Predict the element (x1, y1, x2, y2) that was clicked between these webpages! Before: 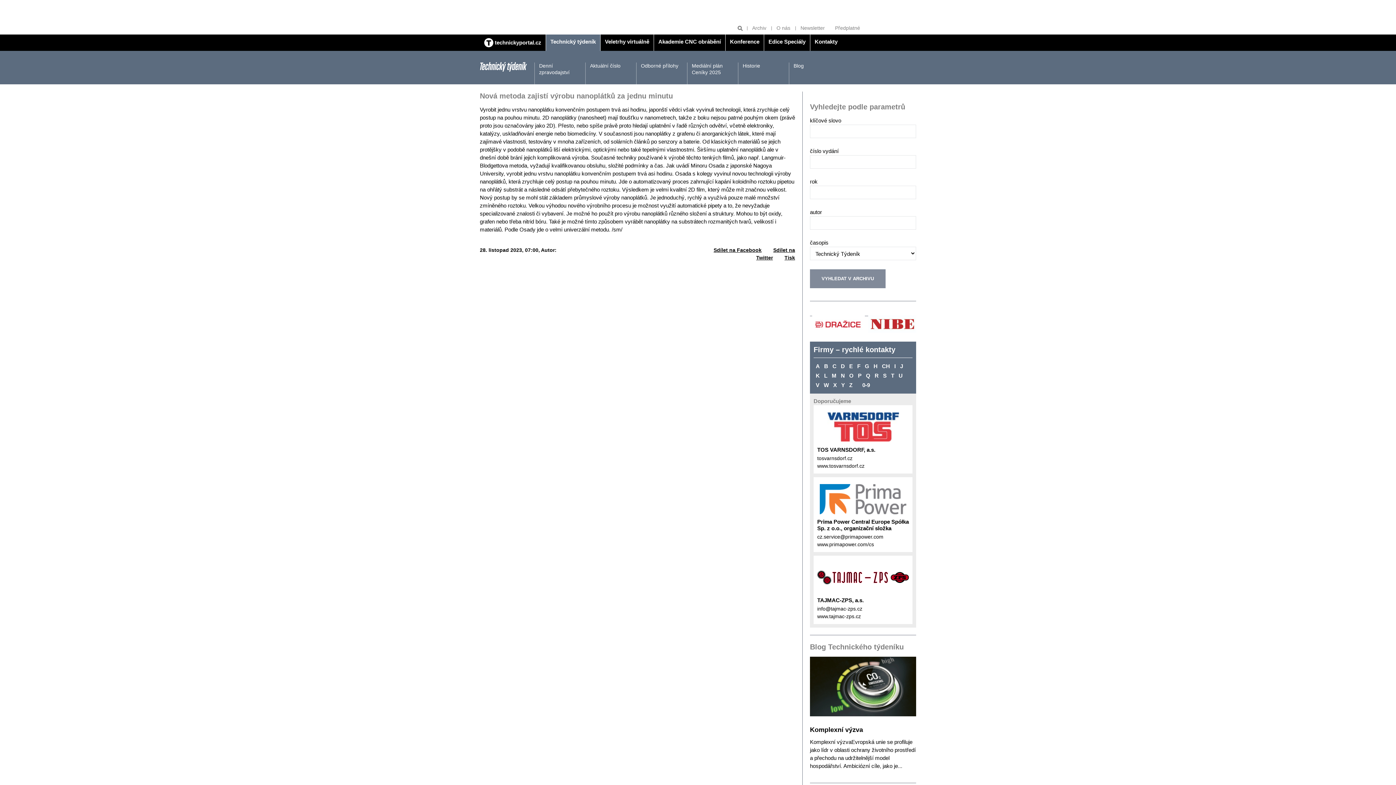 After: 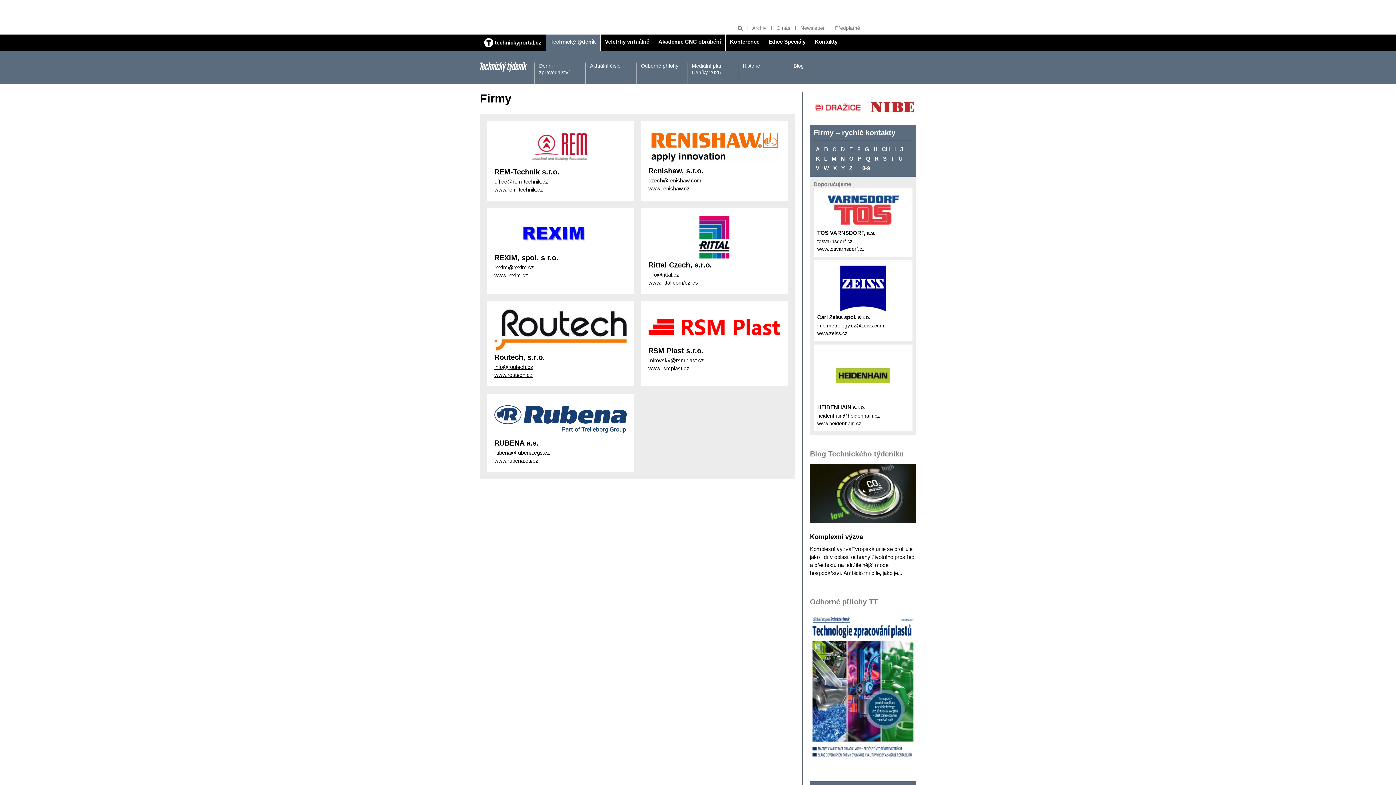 Action: label: R bbox: (872, 371, 881, 380)